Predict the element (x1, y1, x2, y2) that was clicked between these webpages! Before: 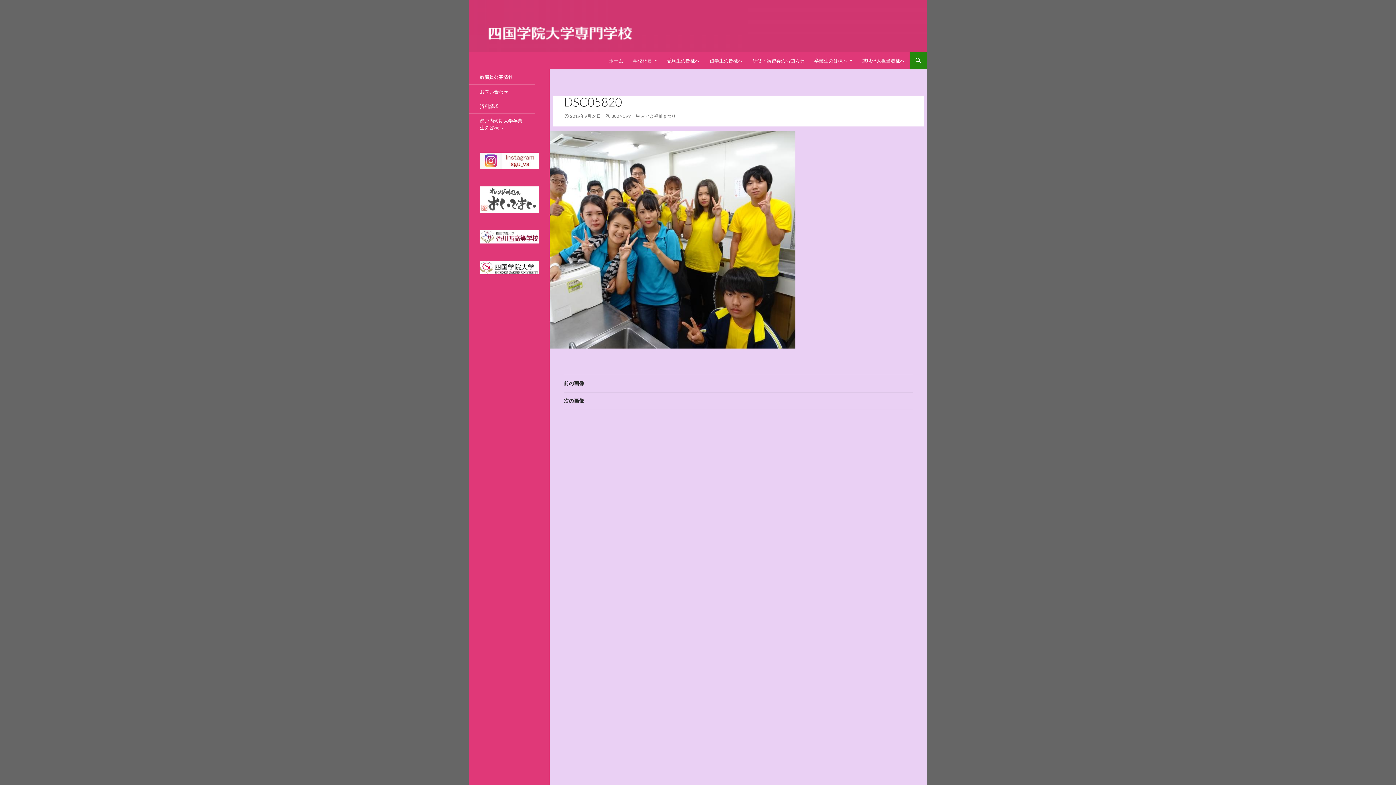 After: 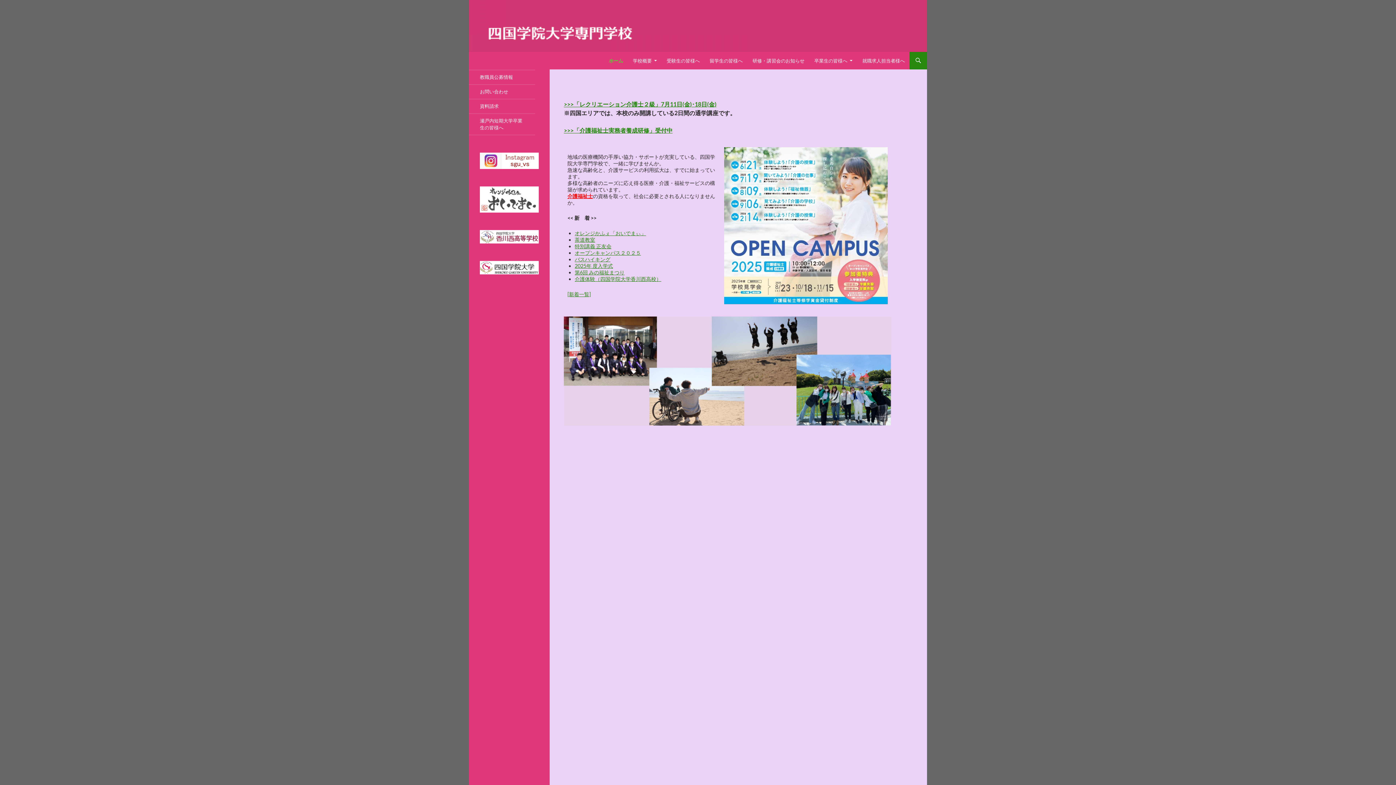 Action: bbox: (469, 21, 927, 28)